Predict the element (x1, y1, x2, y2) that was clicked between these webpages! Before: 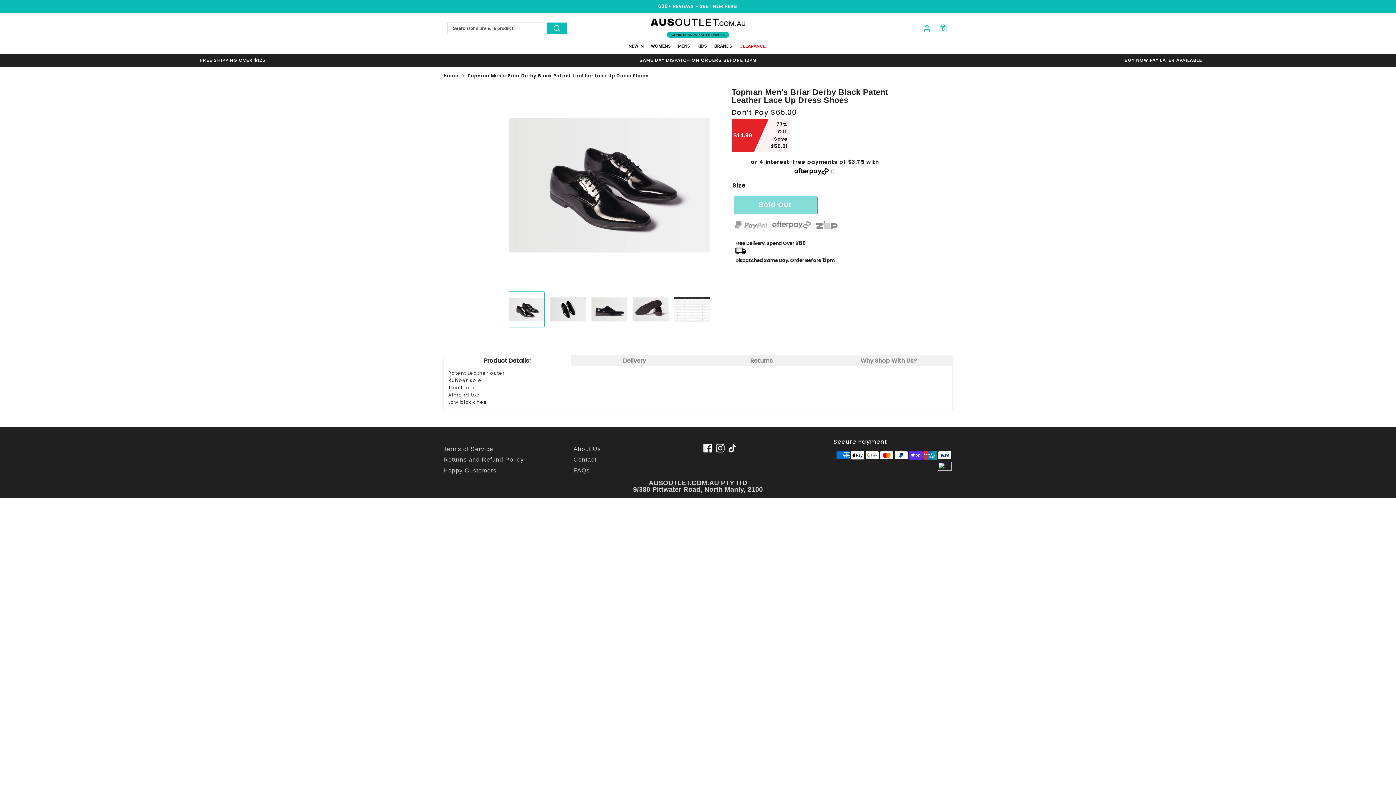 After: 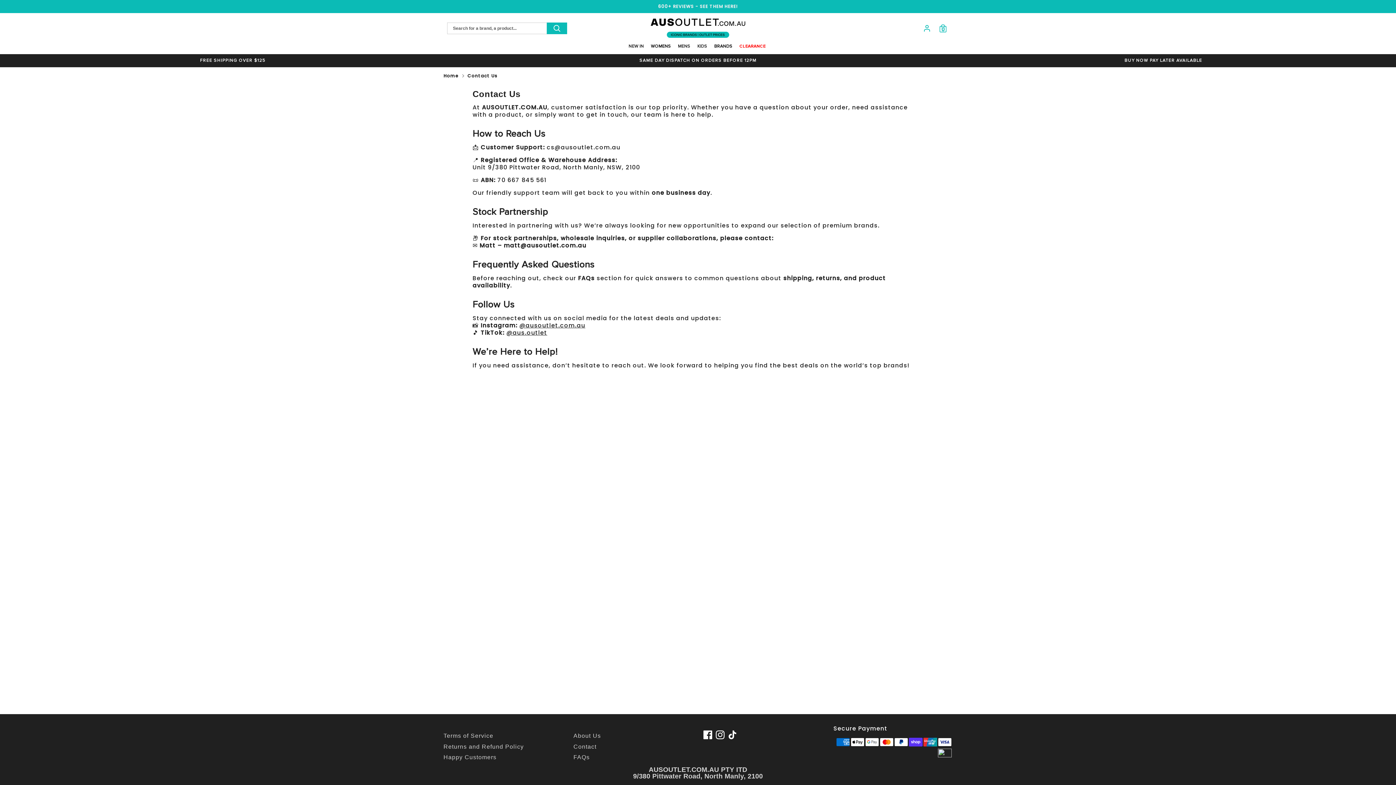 Action: bbox: (573, 456, 596, 462) label: Contact